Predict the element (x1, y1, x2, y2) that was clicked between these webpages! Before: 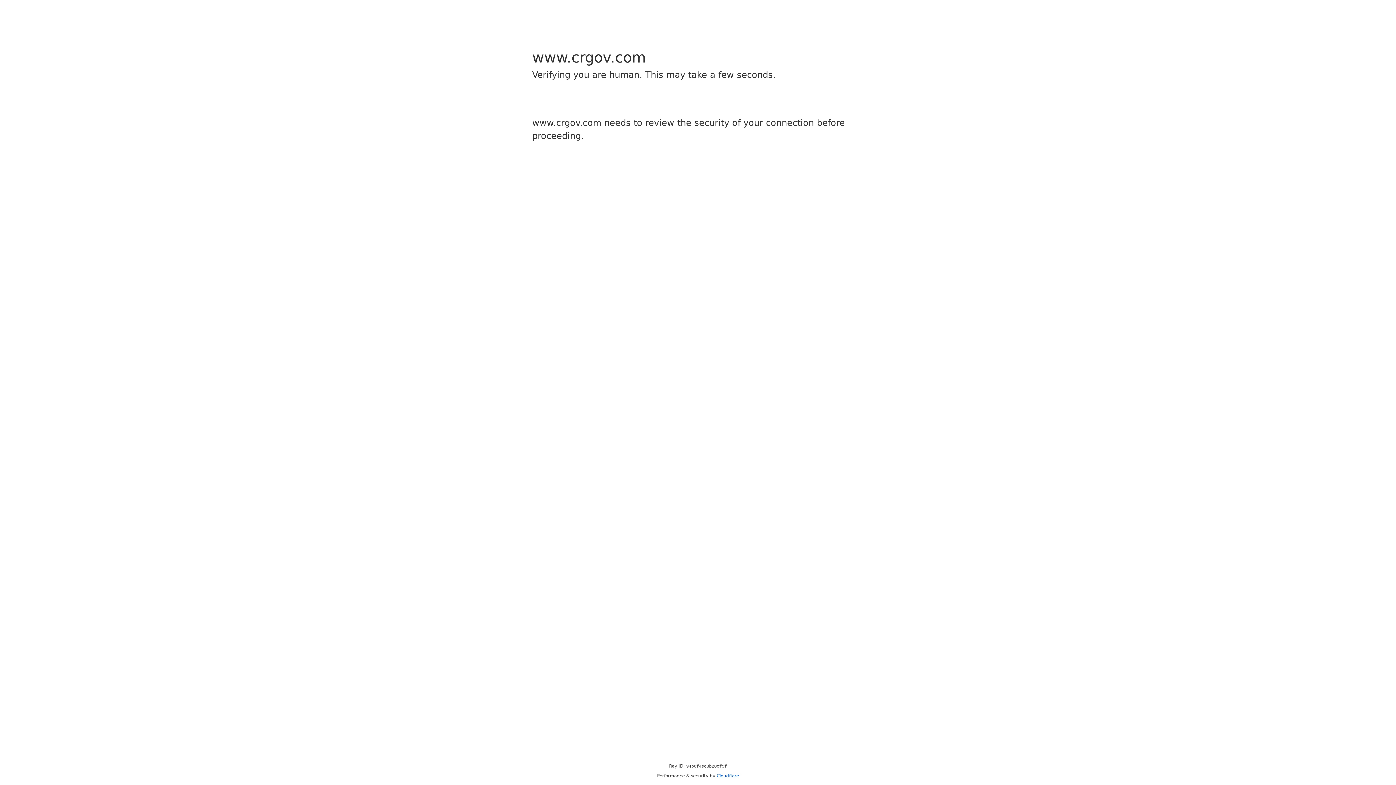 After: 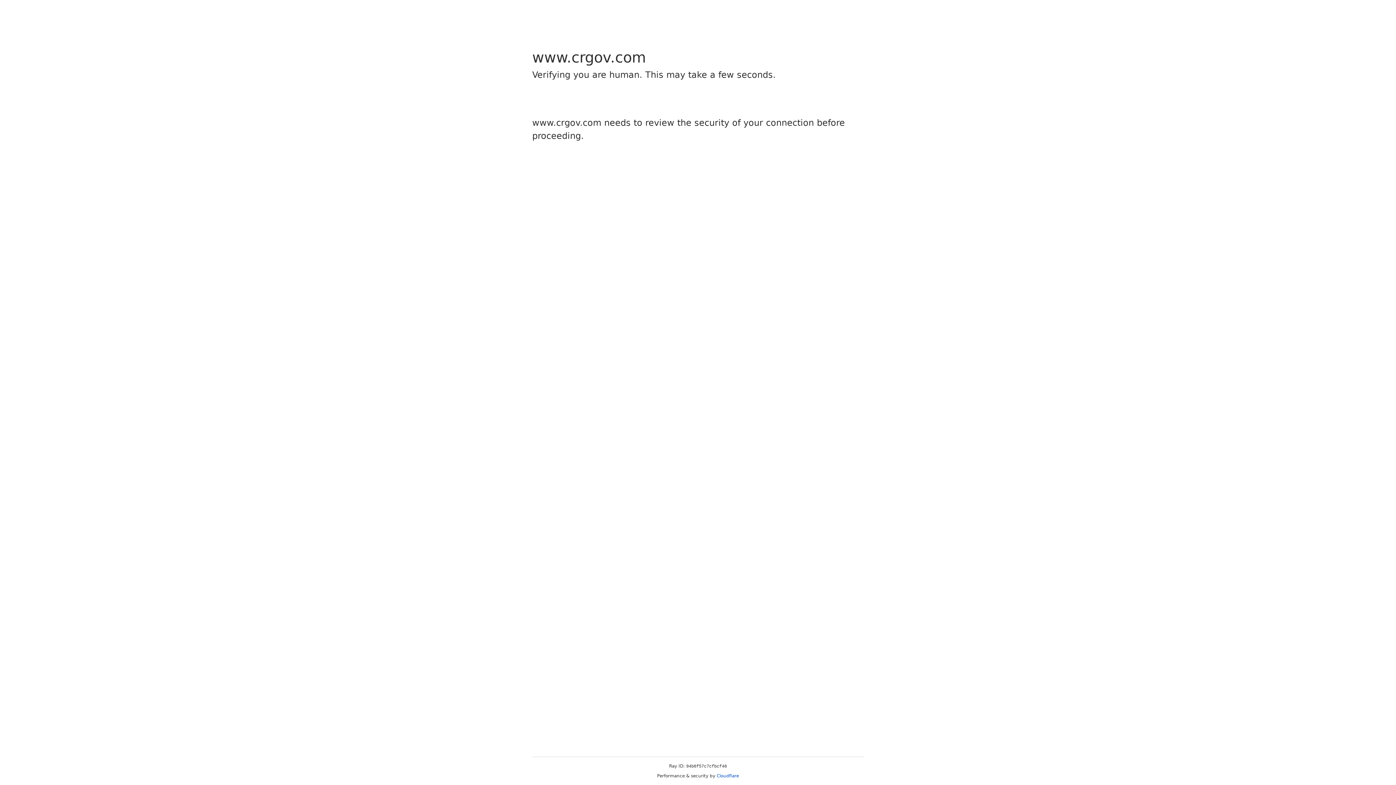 Action: label: Cloudflare bbox: (716, 773, 739, 778)